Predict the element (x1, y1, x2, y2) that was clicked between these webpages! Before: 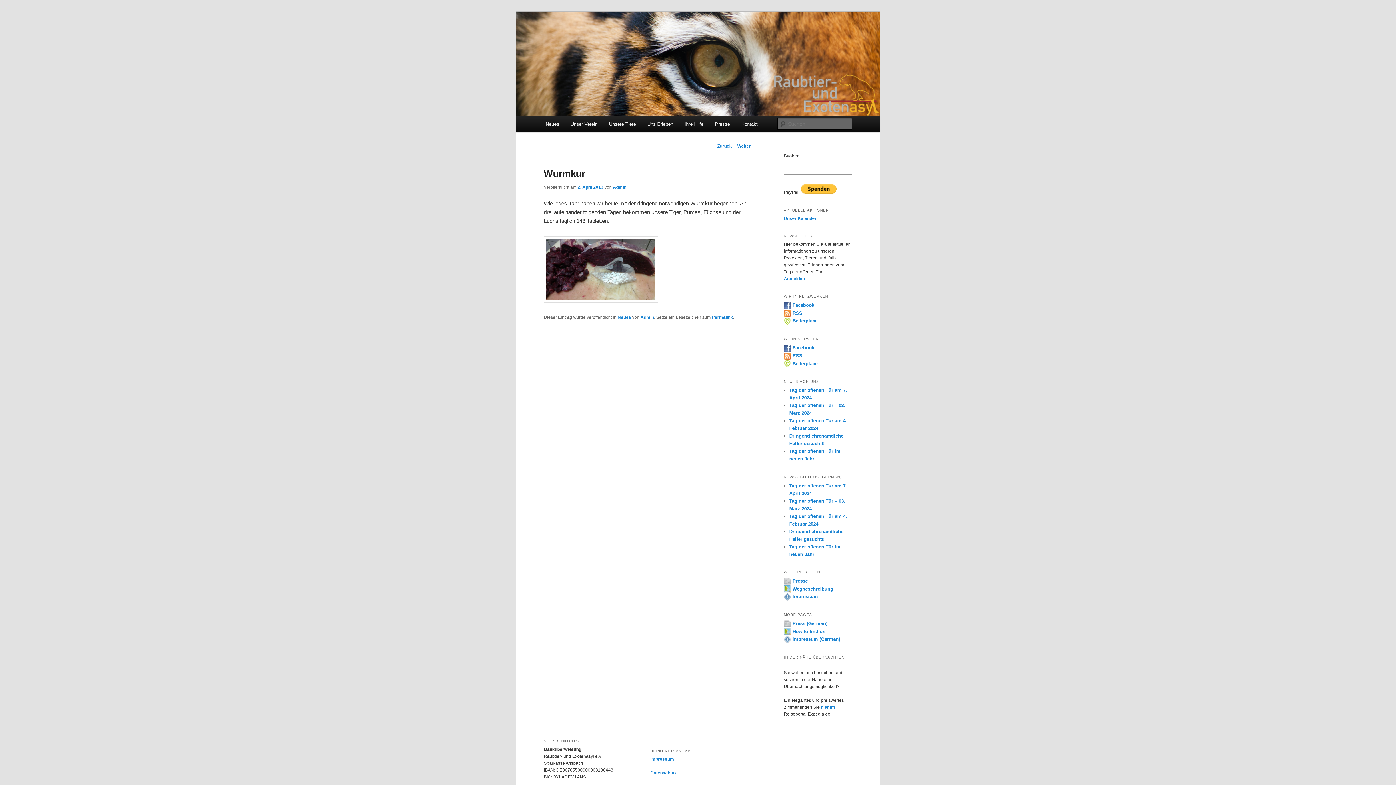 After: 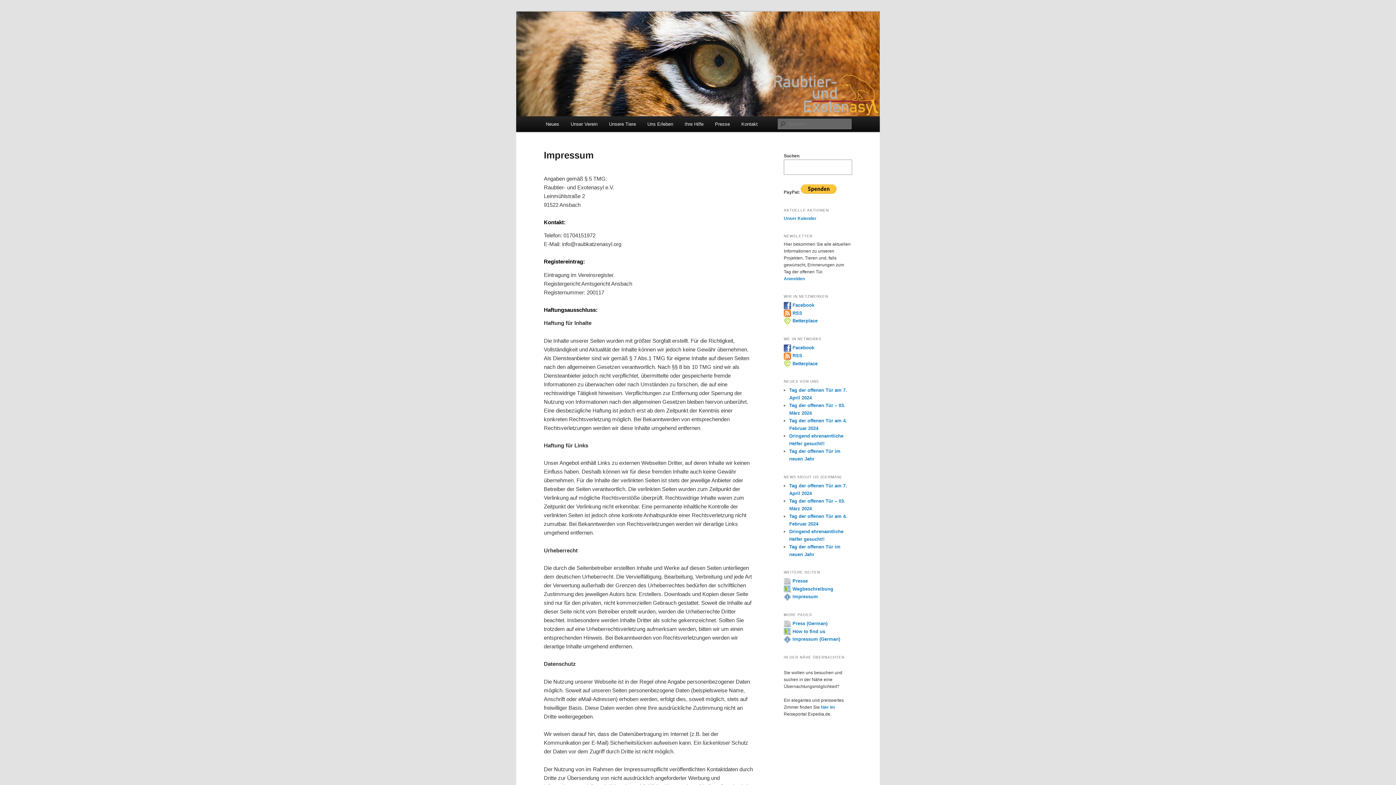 Action: bbox: (650, 756, 674, 762) label: Impressum